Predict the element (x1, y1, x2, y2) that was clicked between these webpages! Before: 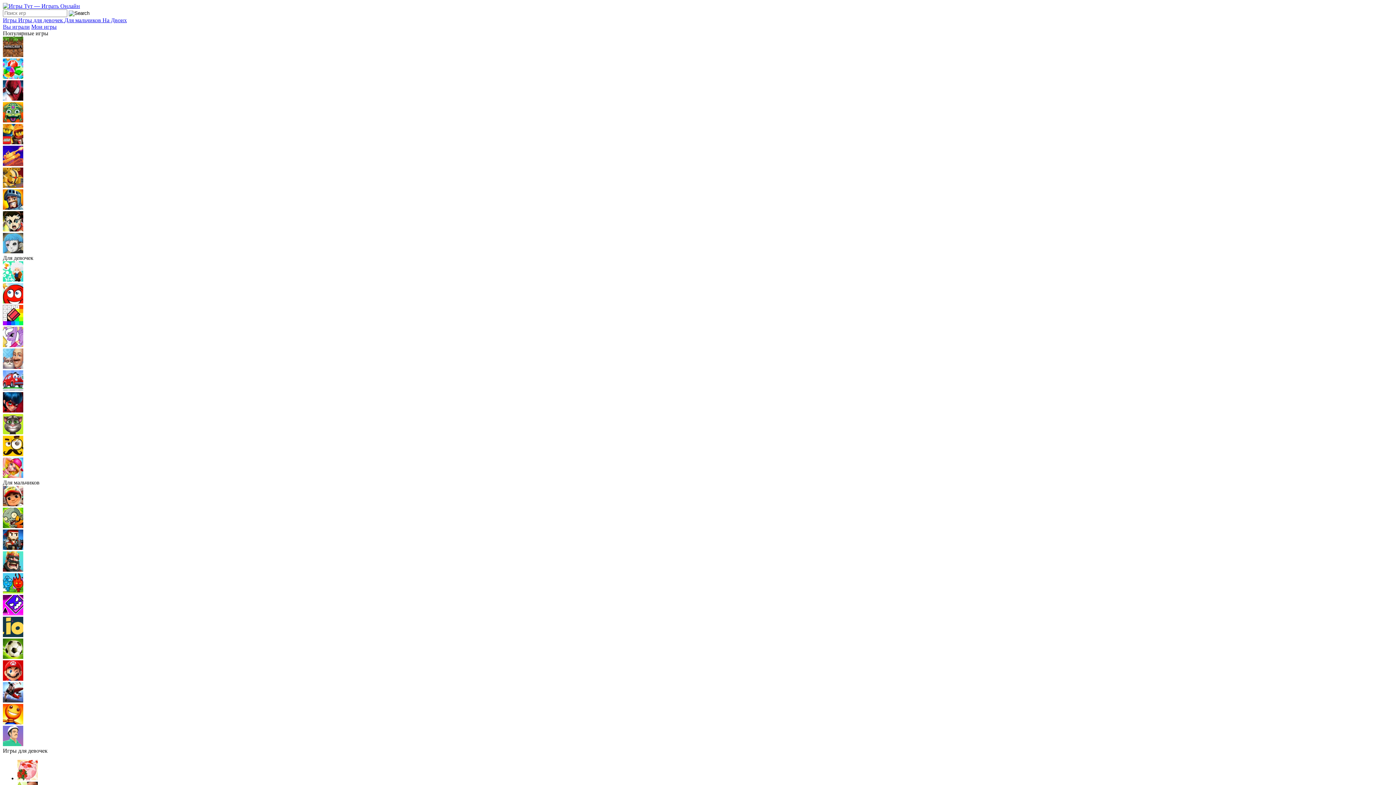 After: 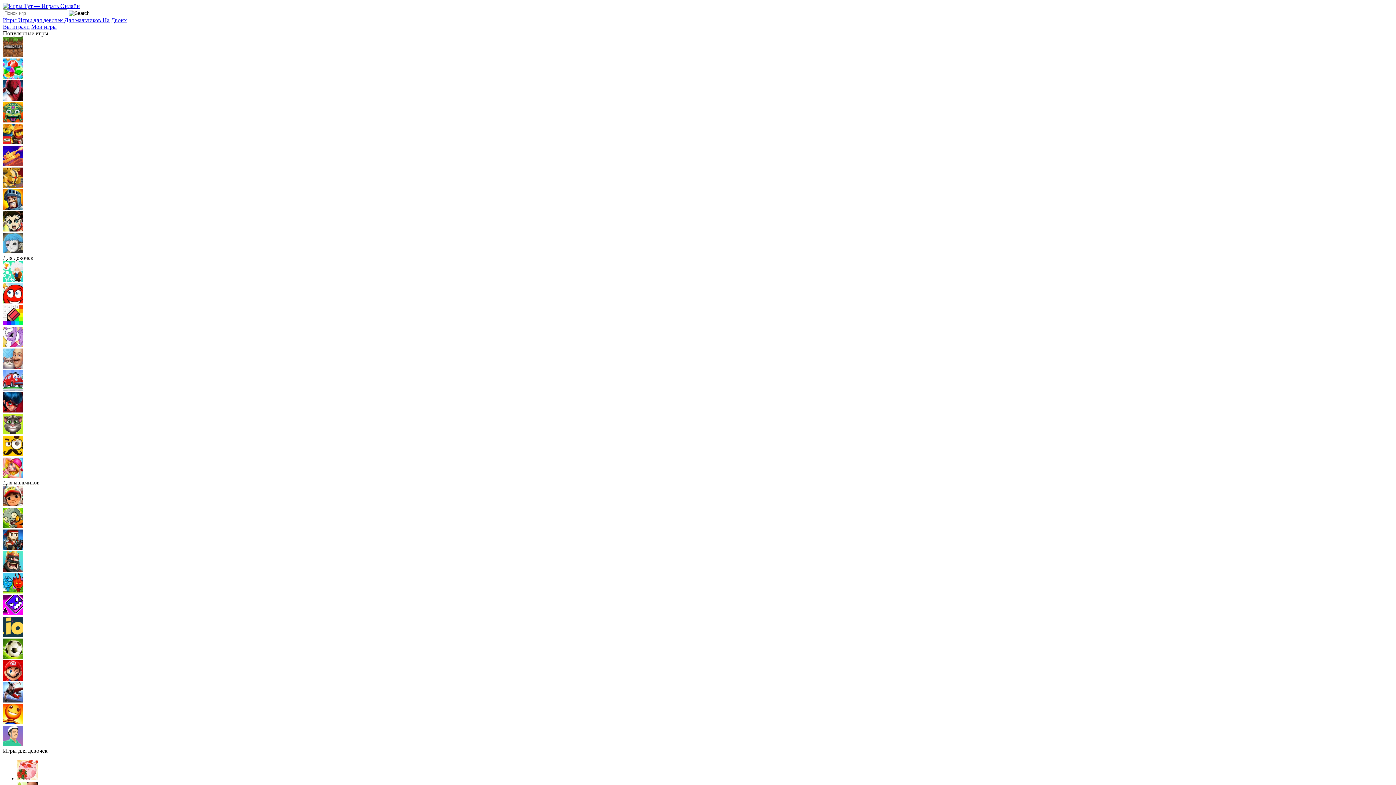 Action: bbox: (2, 588, 23, 594)